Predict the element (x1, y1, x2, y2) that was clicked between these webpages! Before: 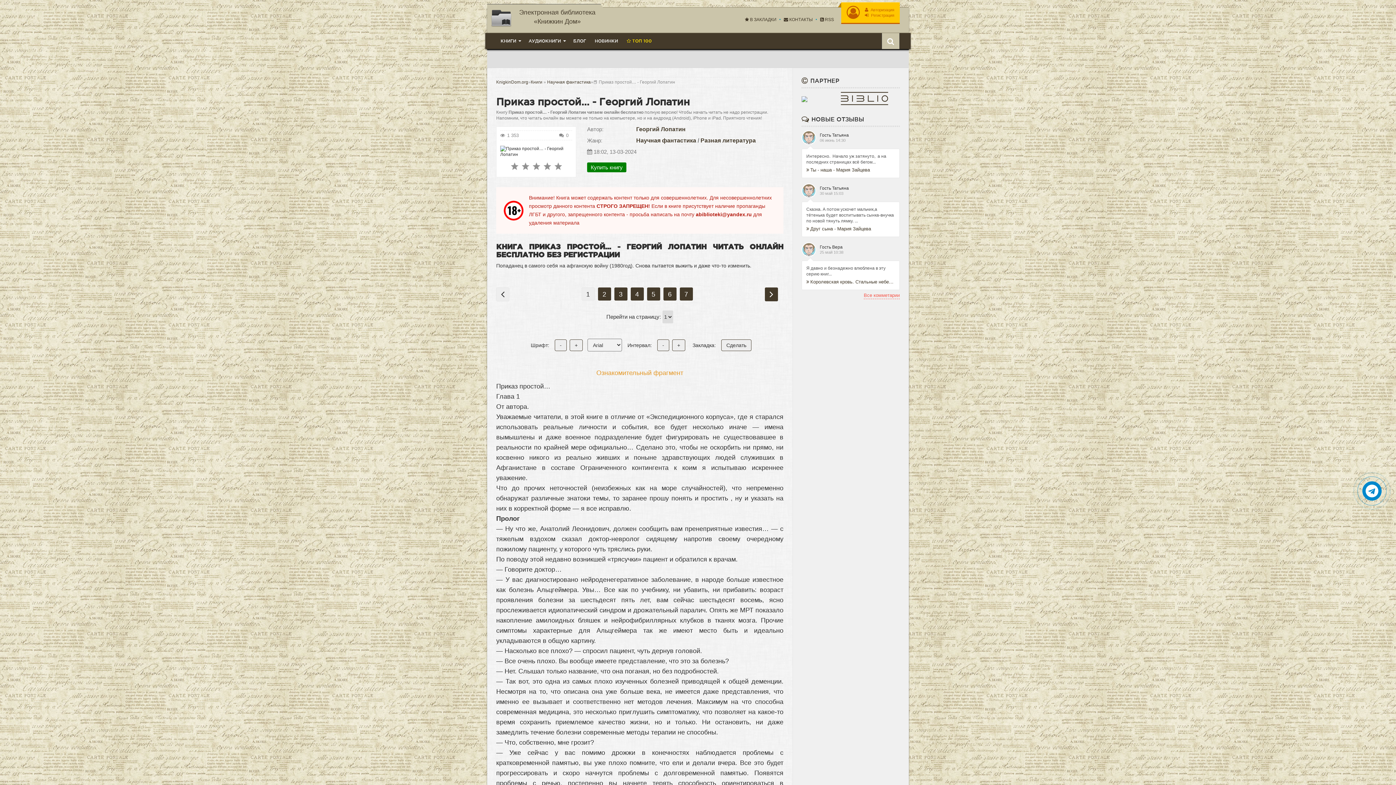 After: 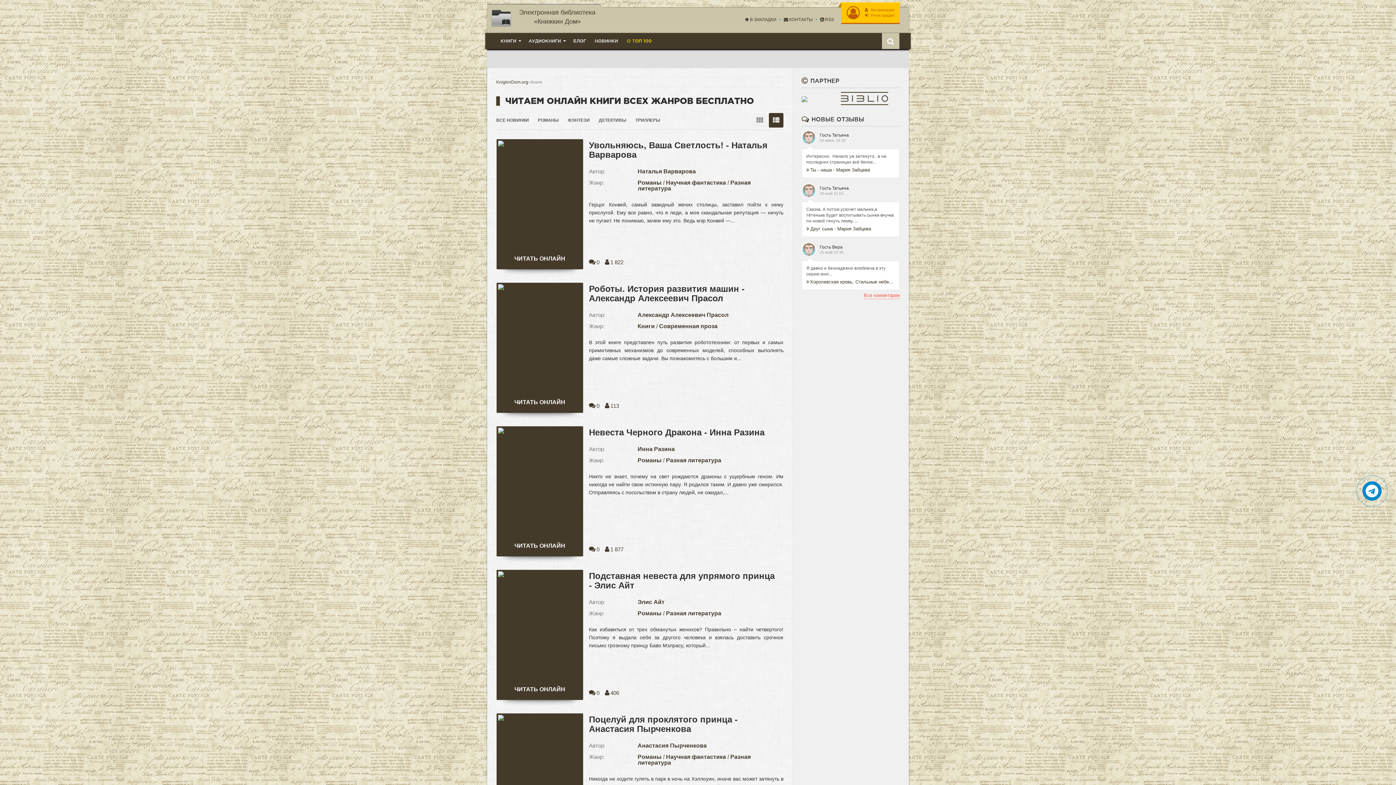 Action: bbox: (530, 79, 542, 84) label: Книги